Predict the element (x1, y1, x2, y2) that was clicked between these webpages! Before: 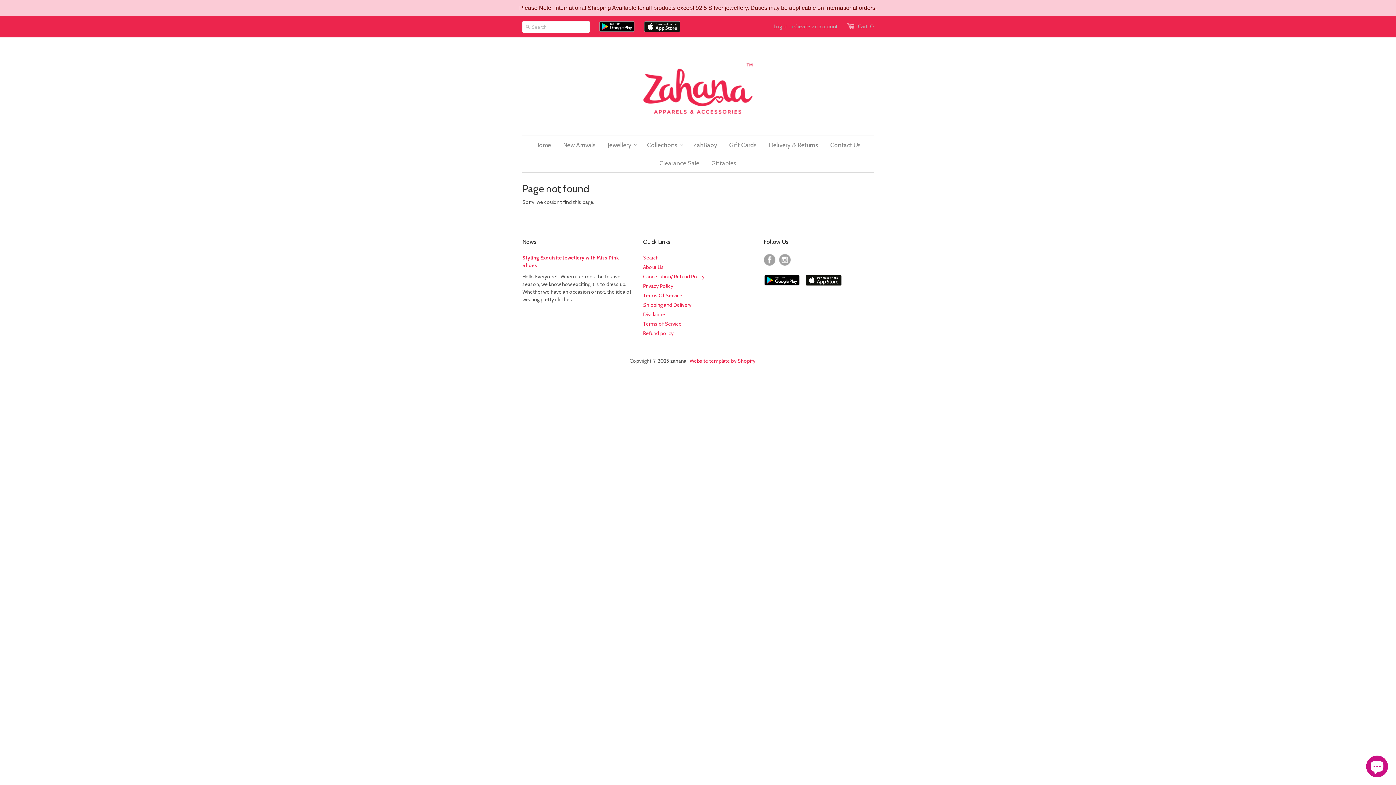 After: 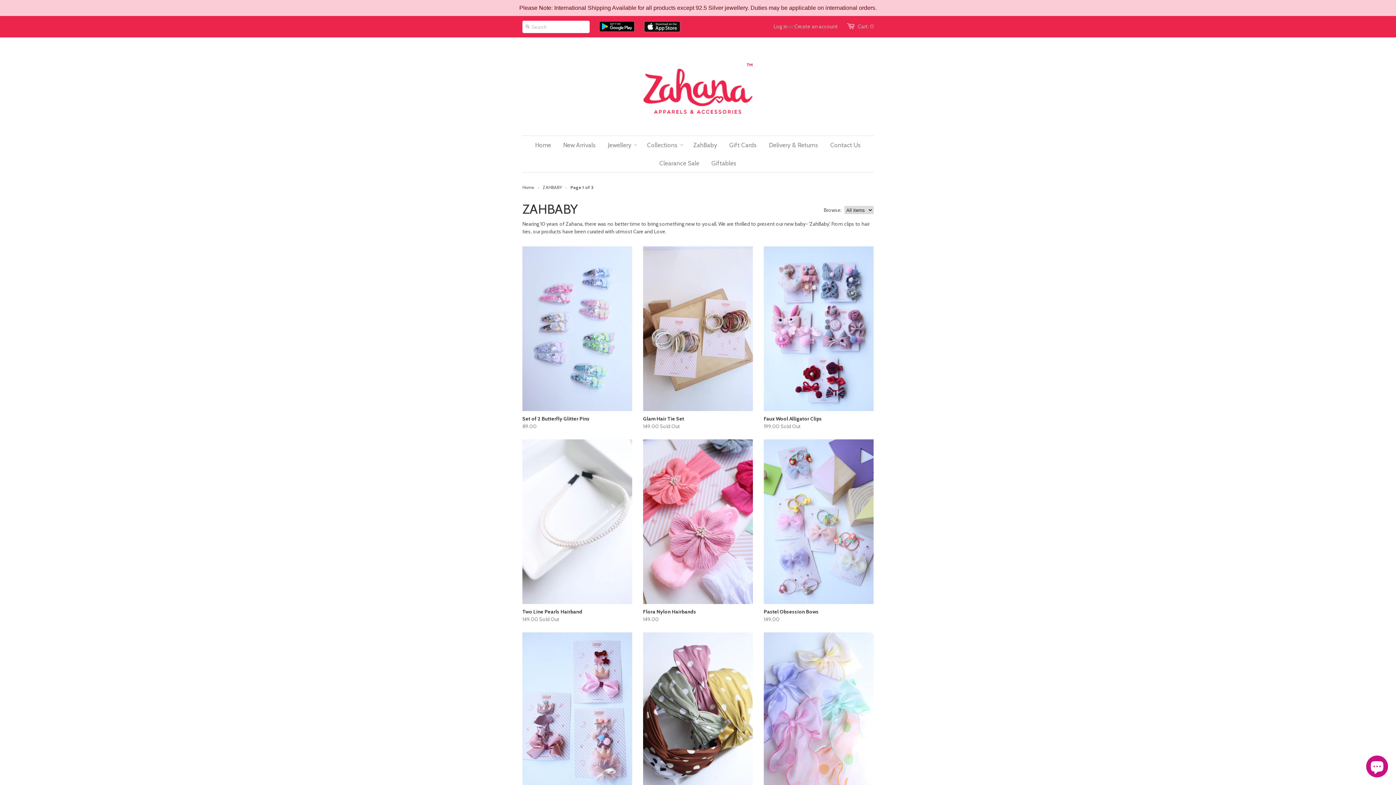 Action: bbox: (688, 136, 722, 154) label: ZahBaby